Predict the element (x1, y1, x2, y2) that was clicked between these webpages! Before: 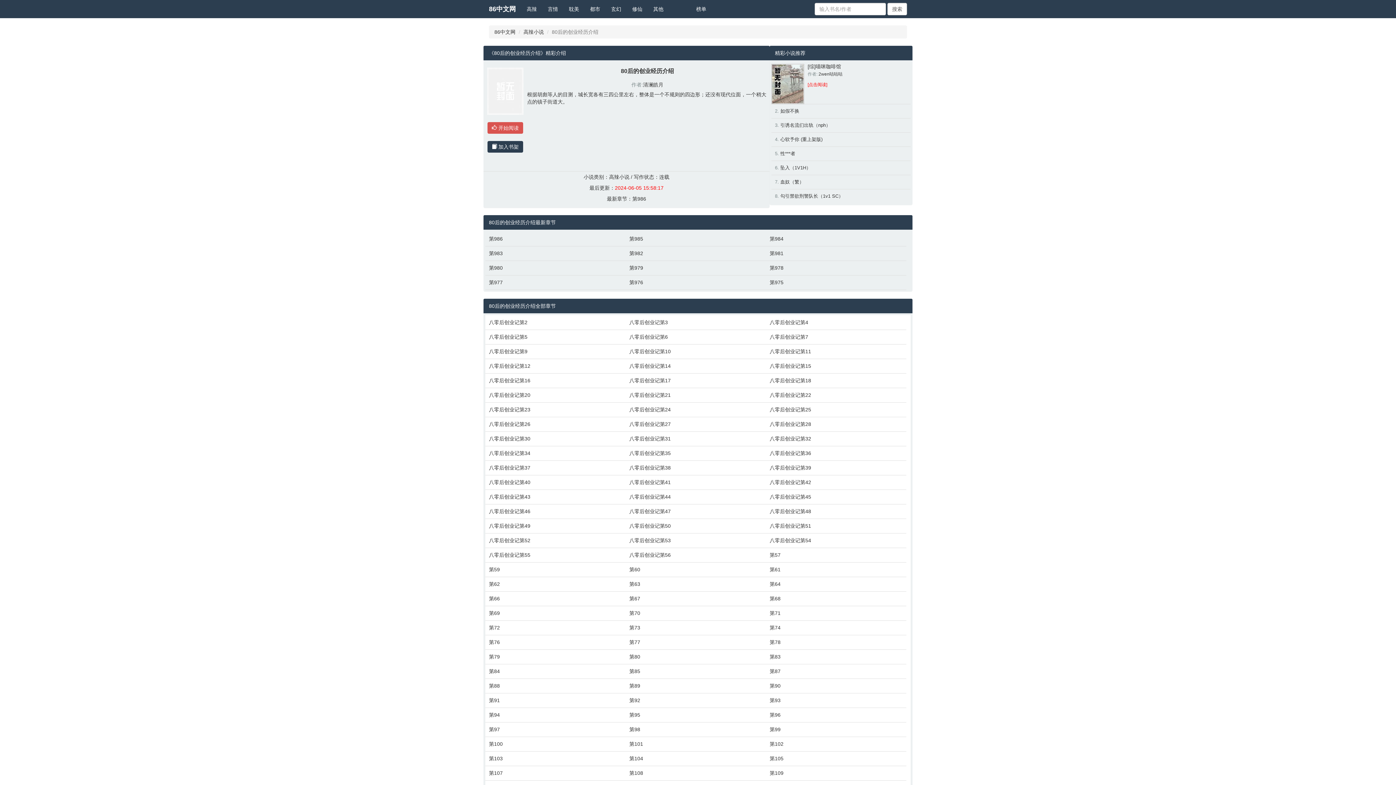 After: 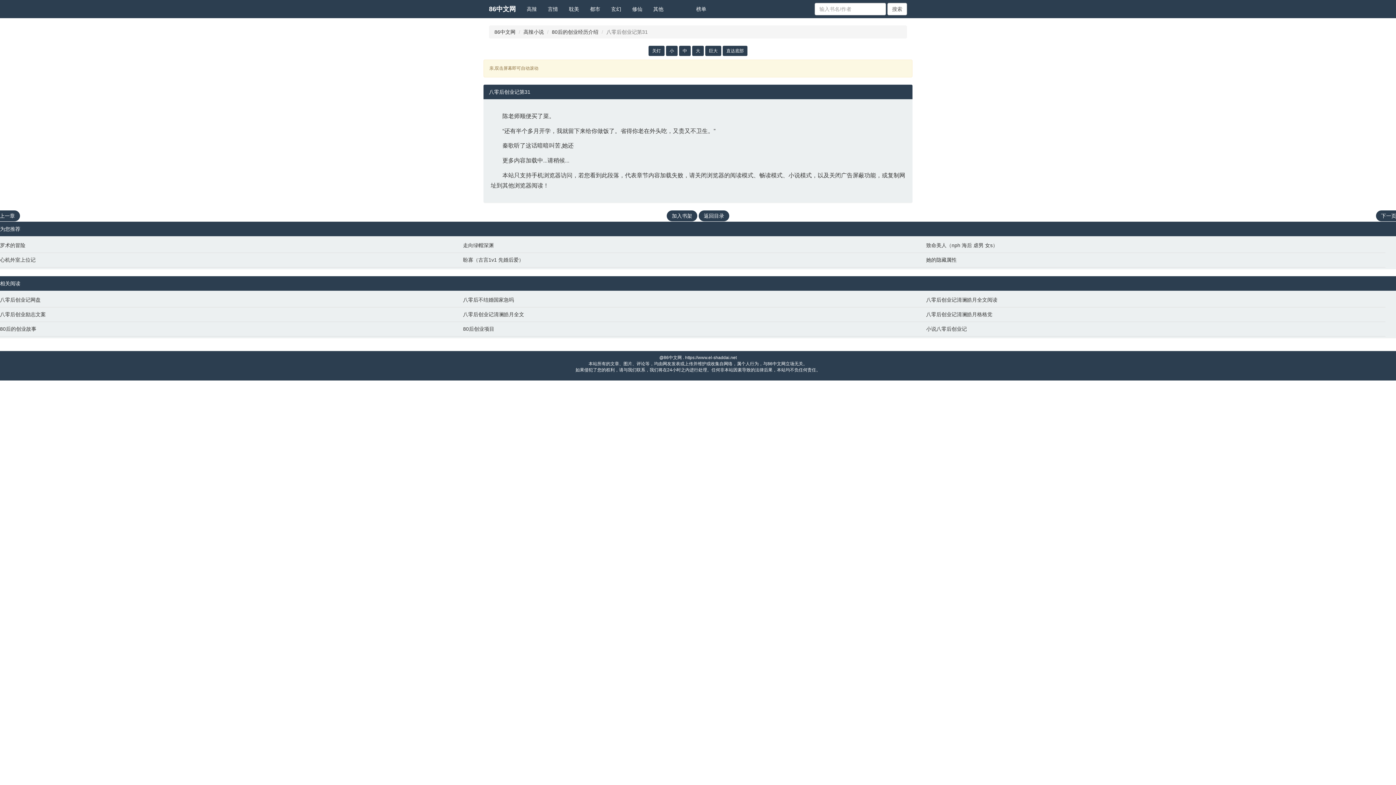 Action: bbox: (629, 435, 762, 442) label: 八零后创业记第31